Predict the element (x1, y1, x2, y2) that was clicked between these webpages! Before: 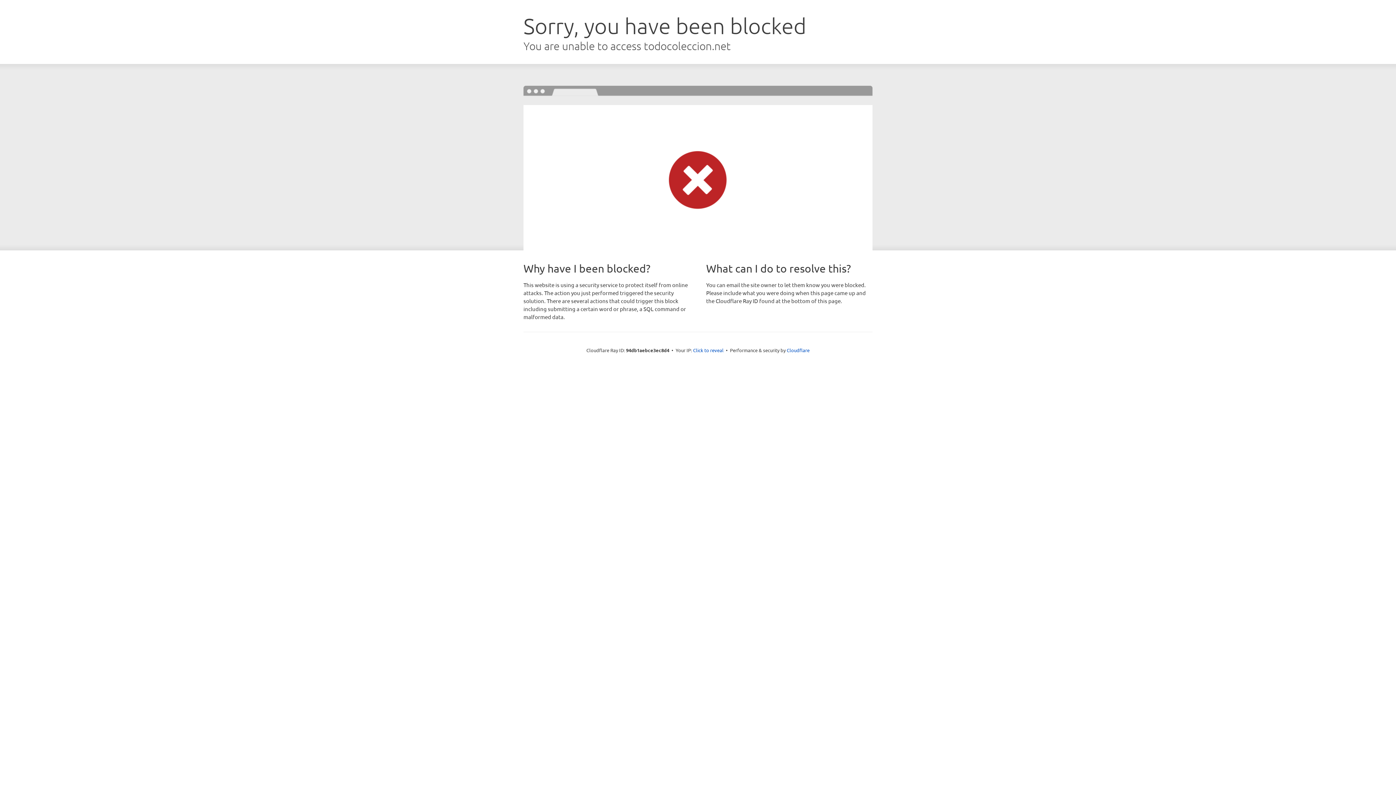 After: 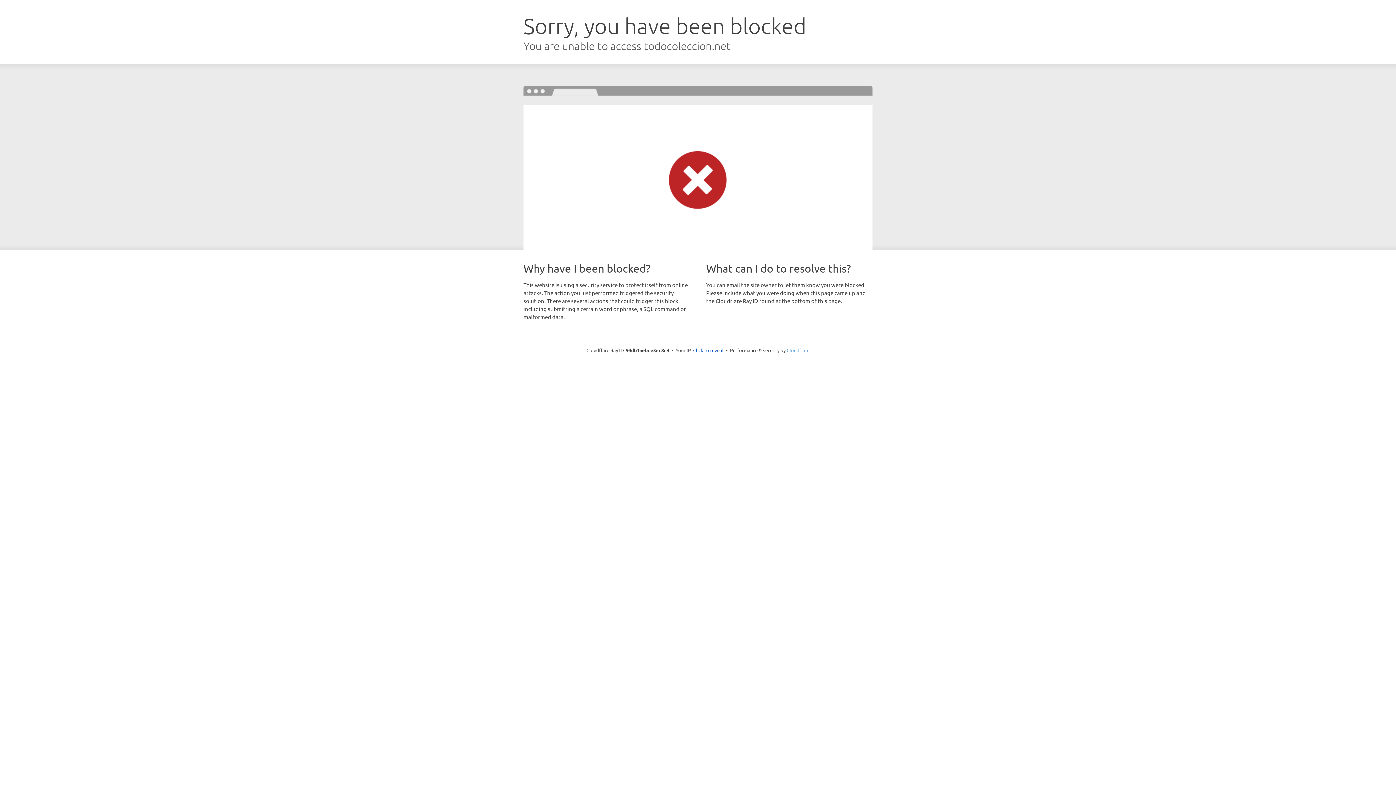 Action: bbox: (786, 347, 809, 353) label: Cloudflare